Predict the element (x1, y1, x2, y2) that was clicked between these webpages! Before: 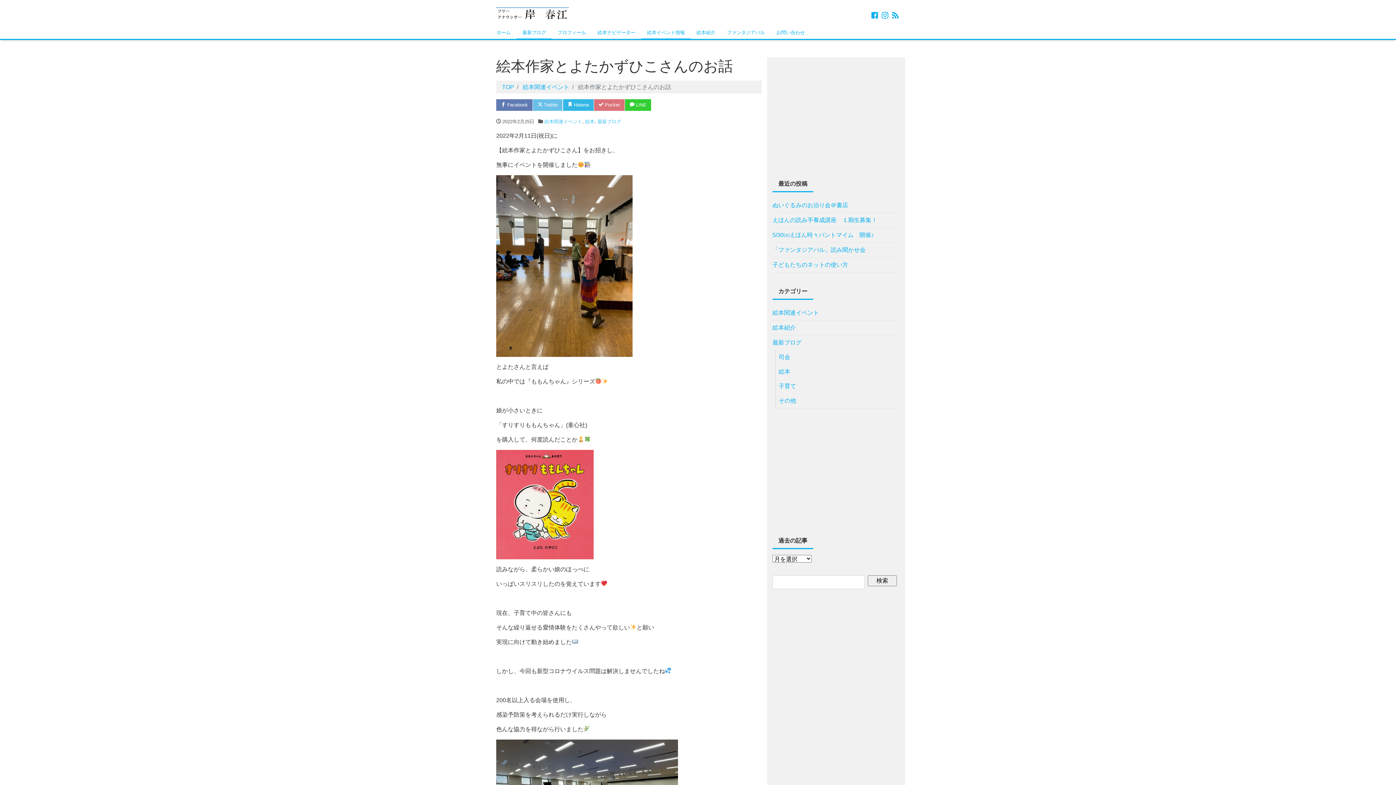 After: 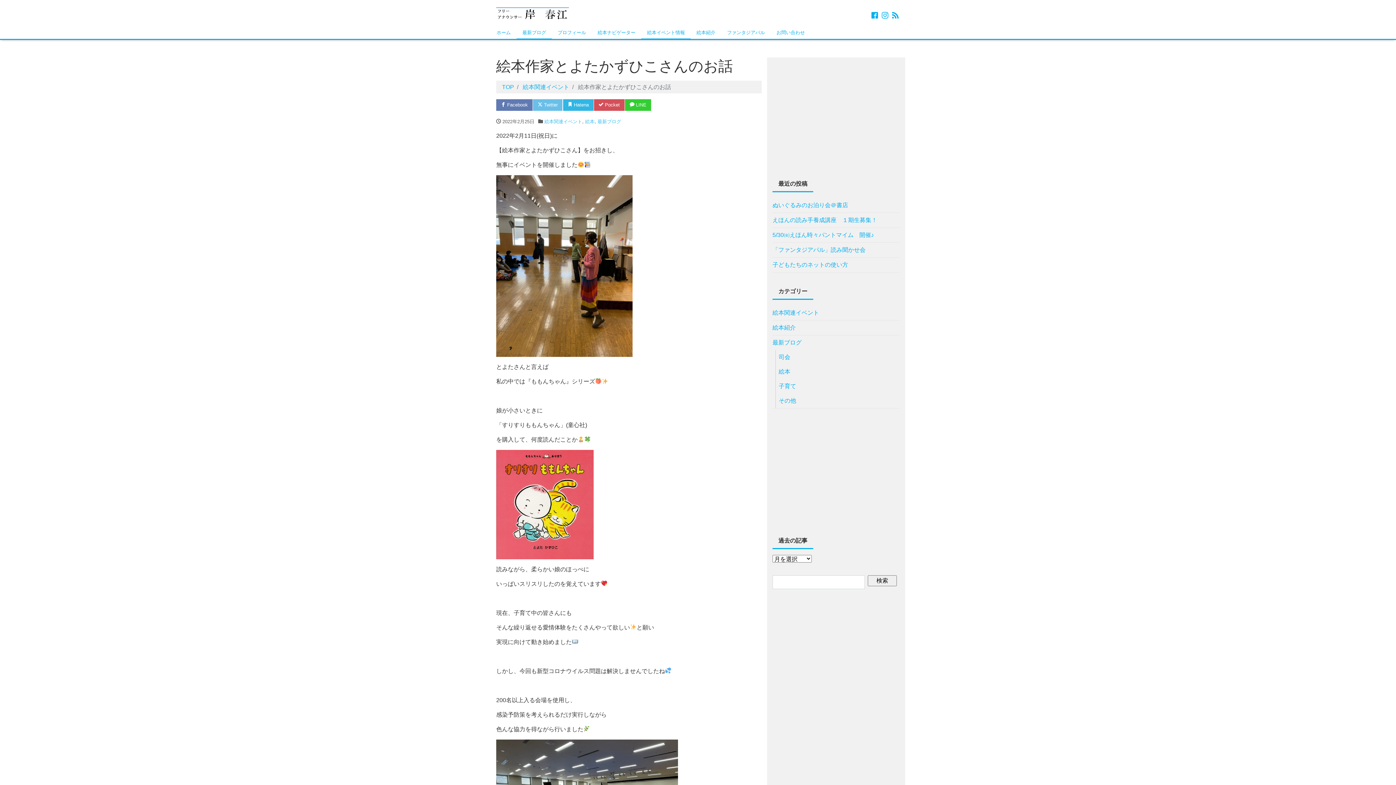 Action: bbox: (594, 99, 624, 110) label:  Pocket